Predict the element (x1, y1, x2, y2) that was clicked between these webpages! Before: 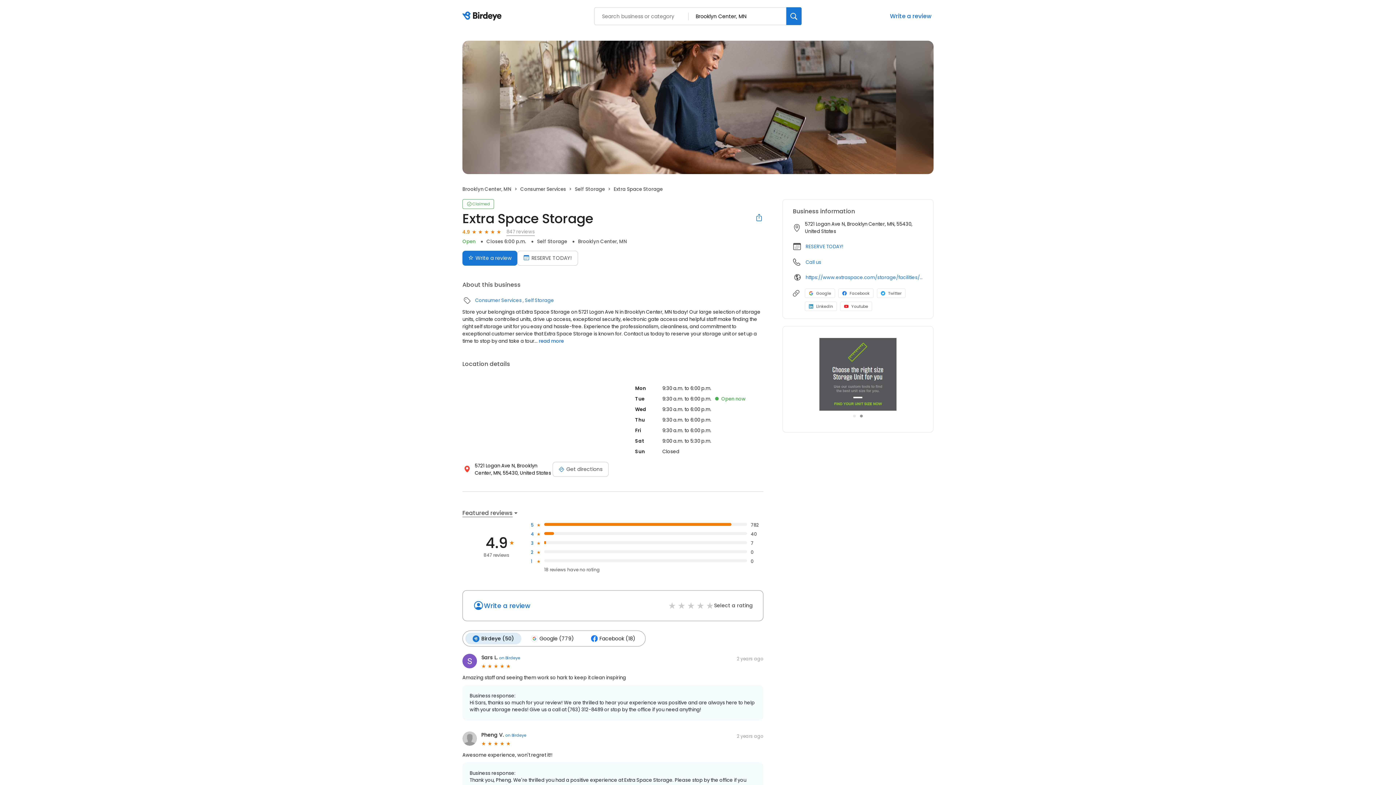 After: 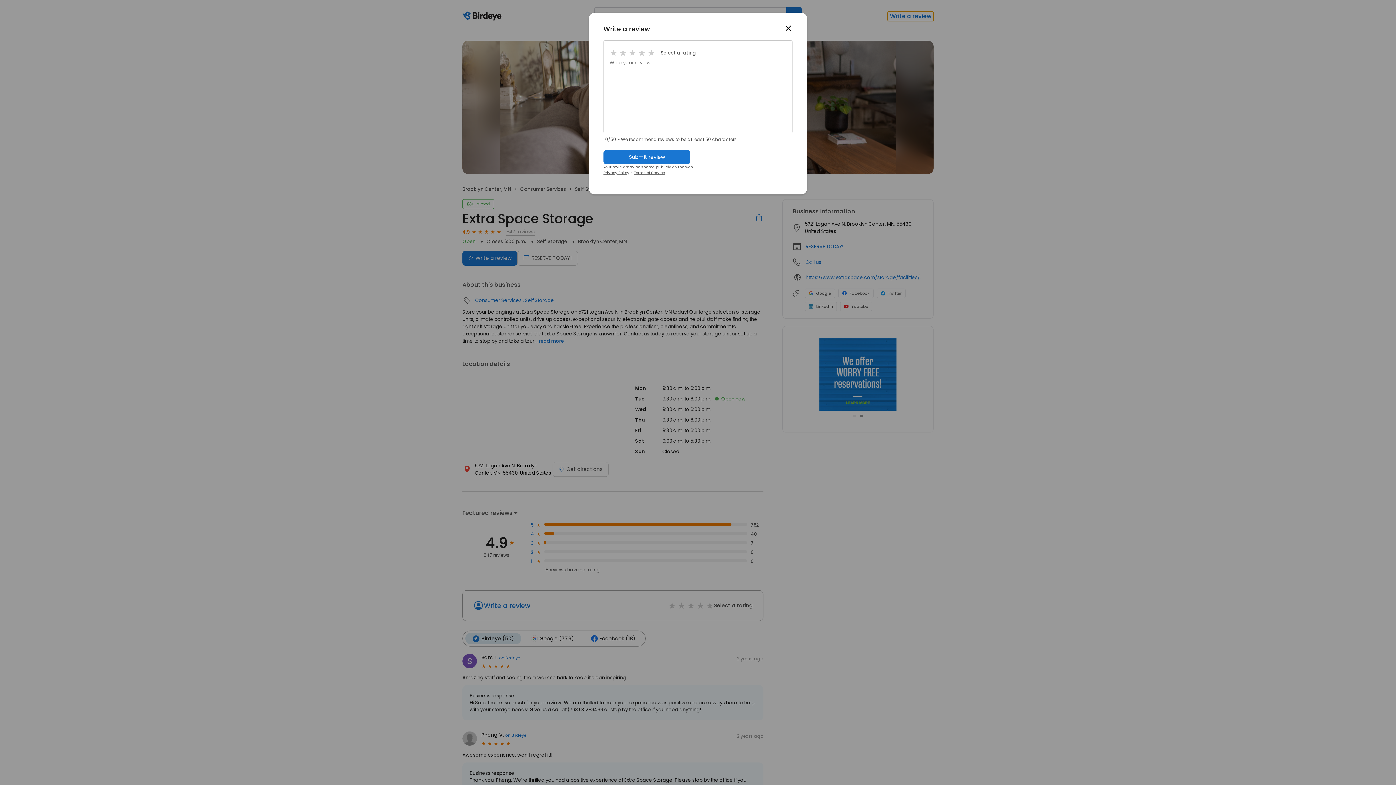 Action: label: Write a review bbox: (887, 11, 933, 20)